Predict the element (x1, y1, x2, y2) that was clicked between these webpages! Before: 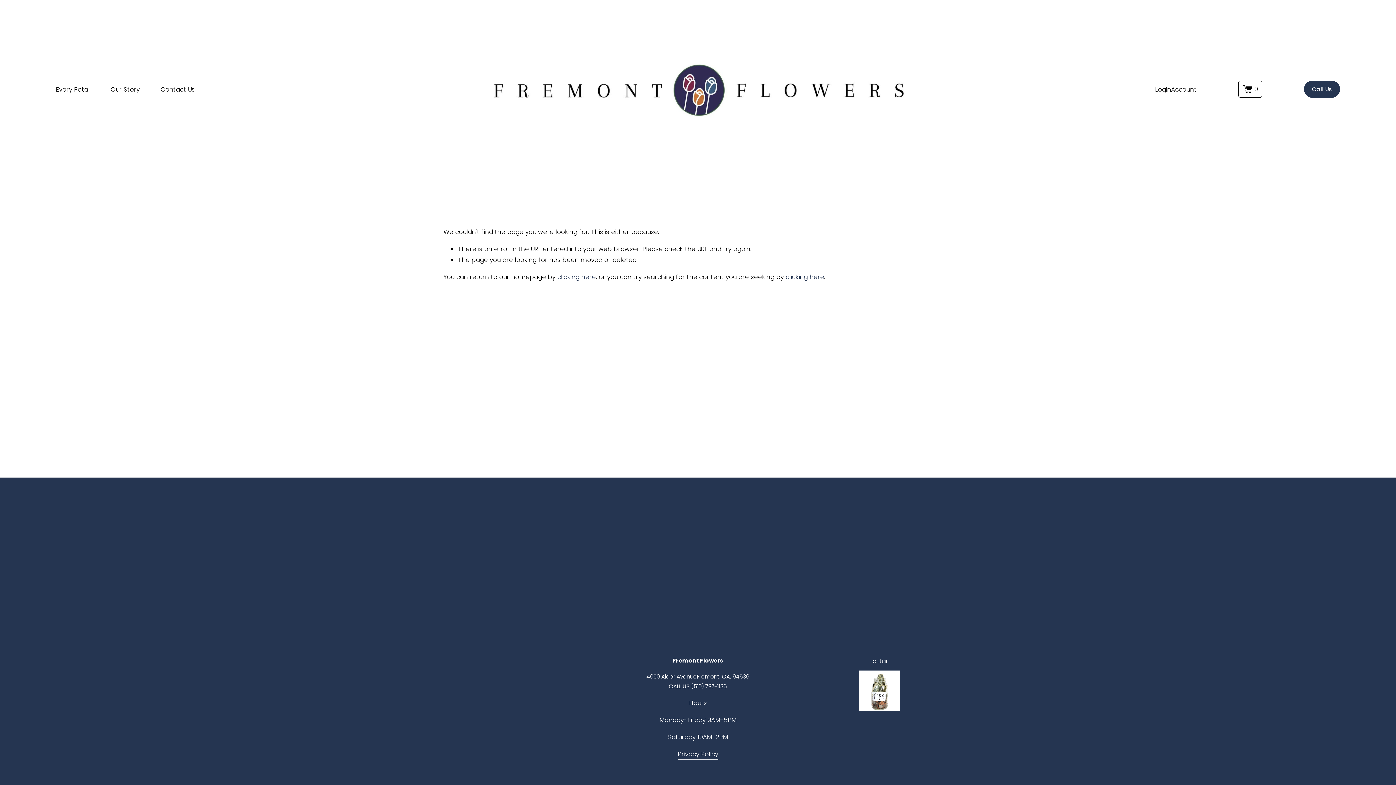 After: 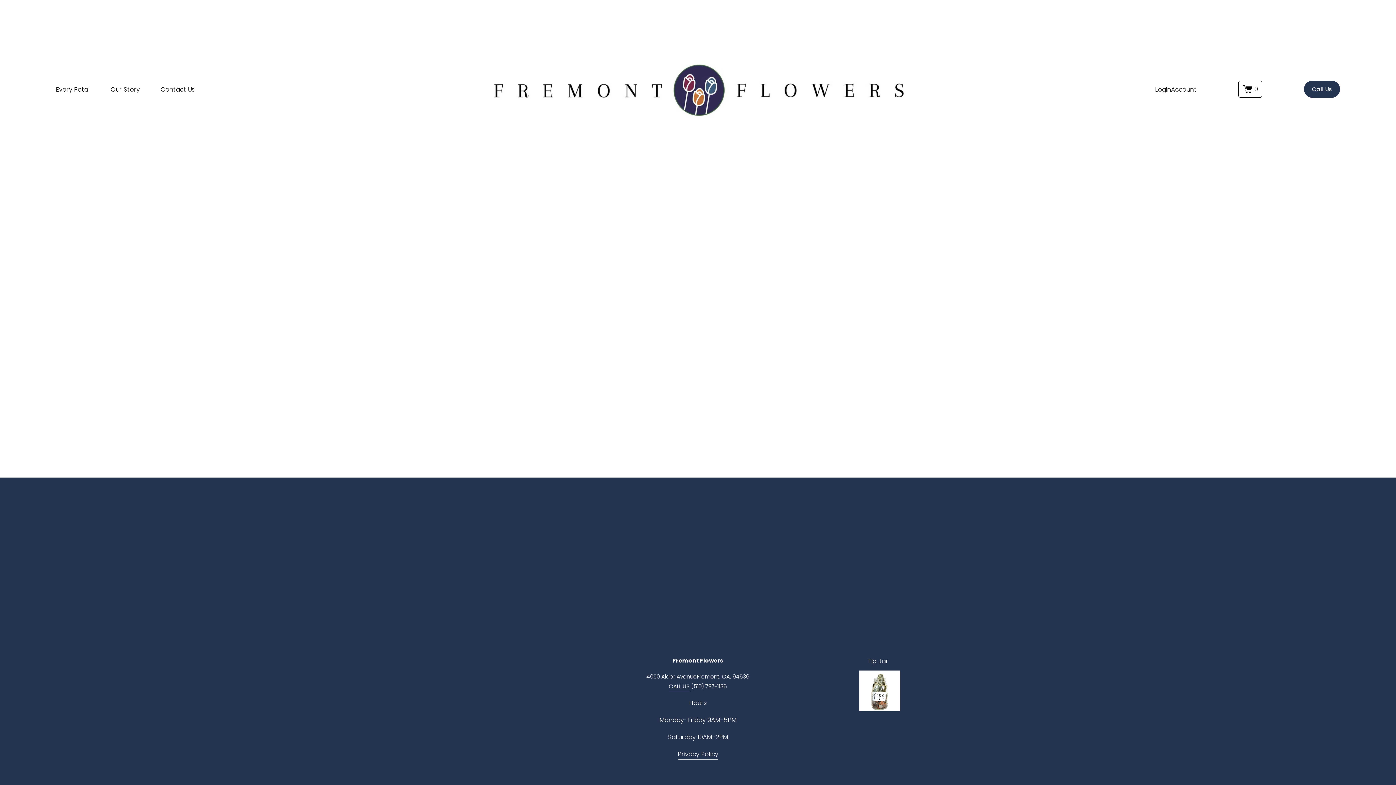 Action: bbox: (1238, 80, 1262, 97) label: 0